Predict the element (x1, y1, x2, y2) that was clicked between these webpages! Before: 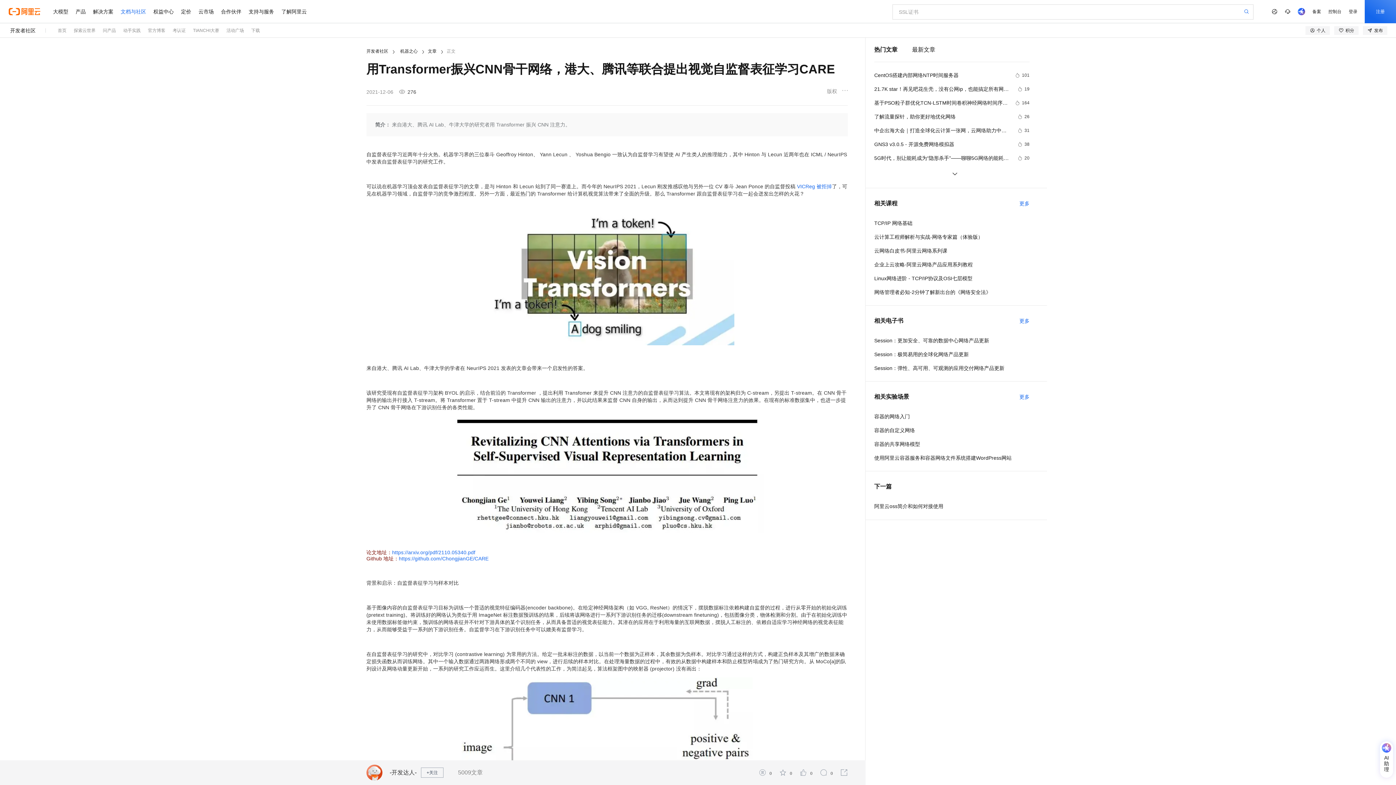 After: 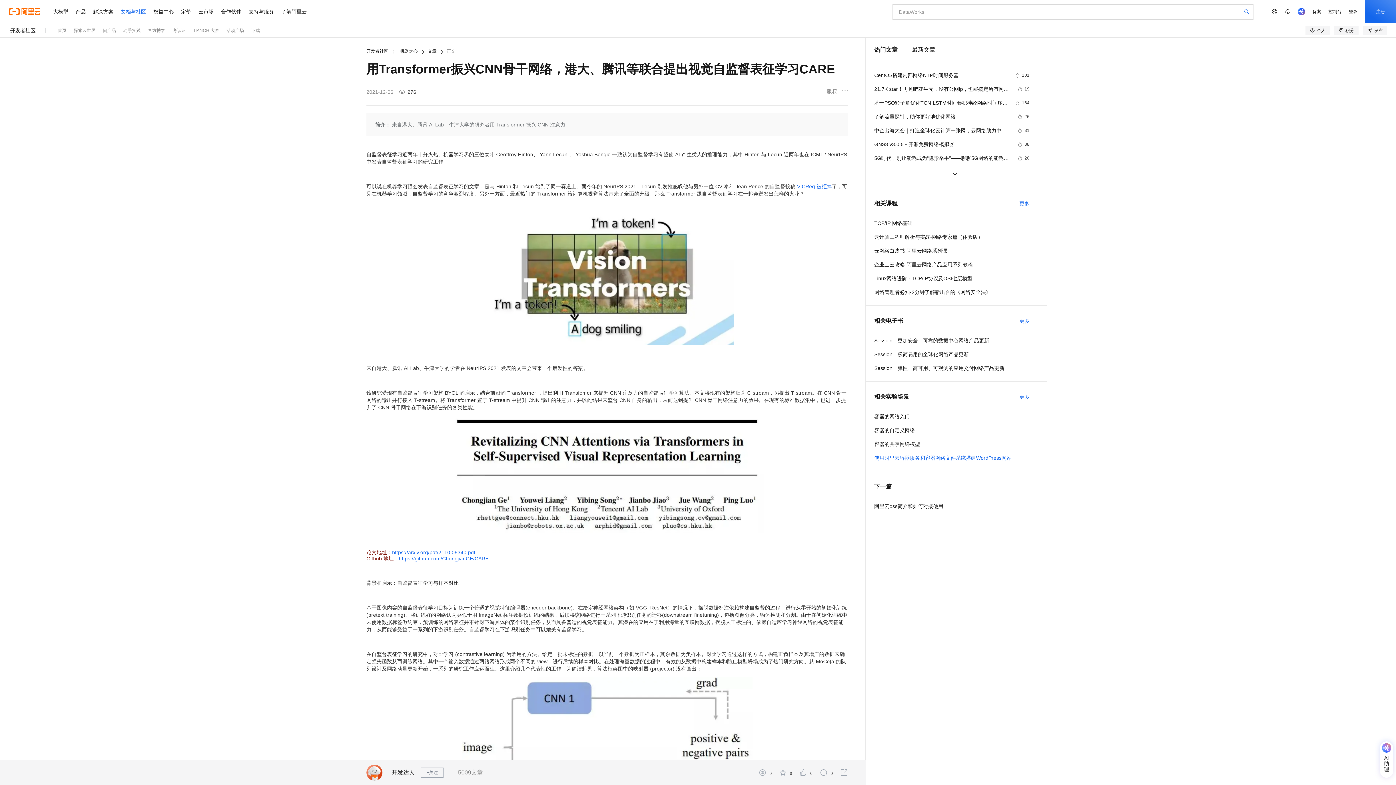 Action: bbox: (874, 453, 1029, 462) label: 使用阿里云容器服务和容器网络文件系统搭建WordPress网站